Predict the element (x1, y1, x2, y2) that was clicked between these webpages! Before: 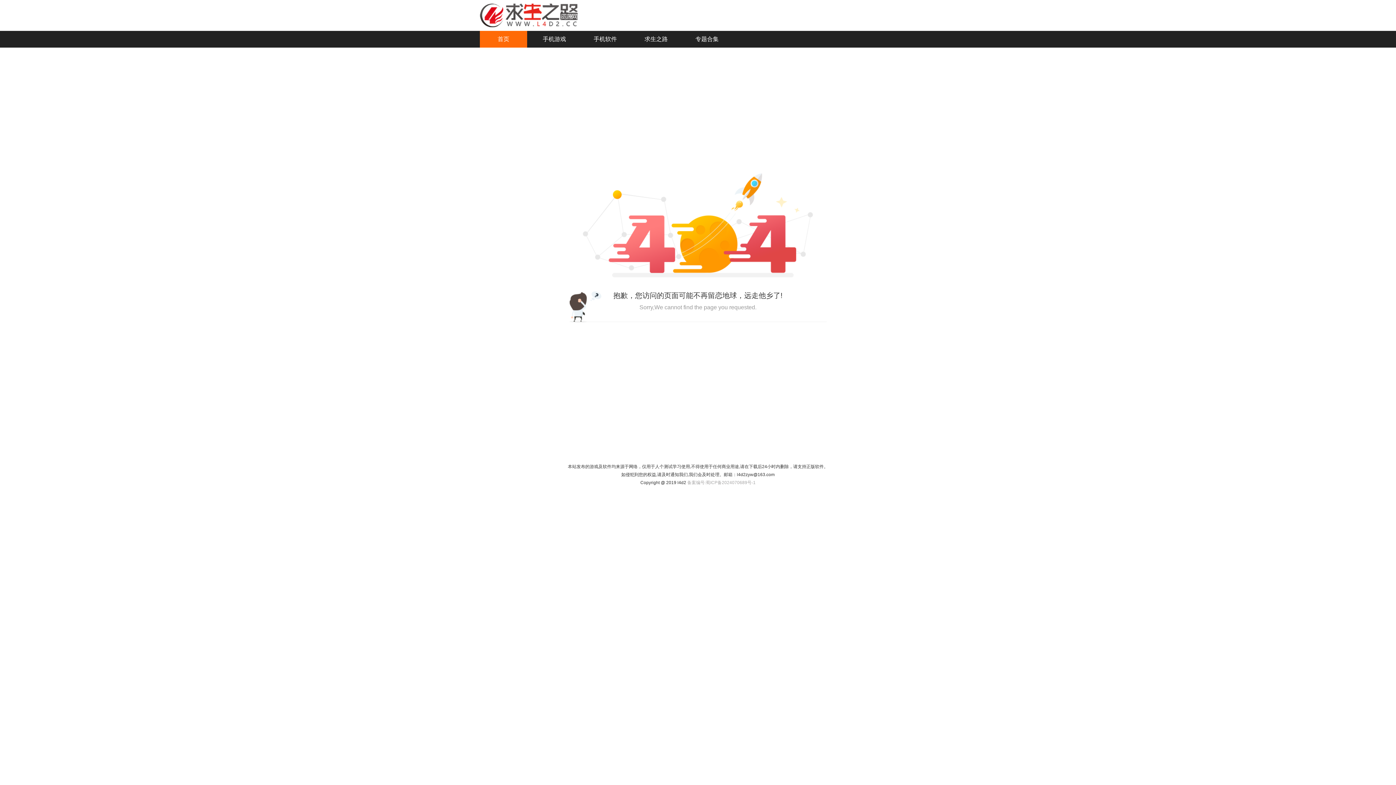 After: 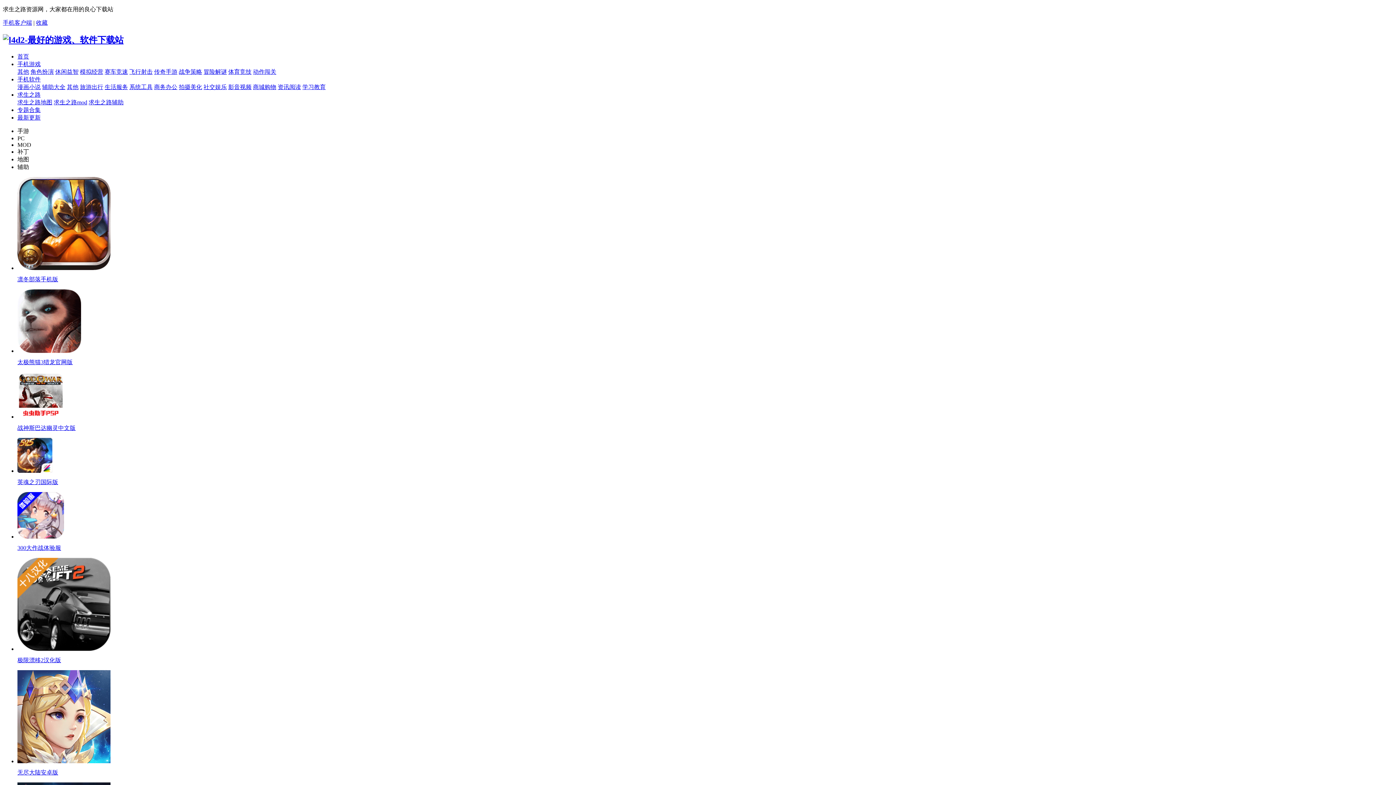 Action: bbox: (480, 12, 577, 17)